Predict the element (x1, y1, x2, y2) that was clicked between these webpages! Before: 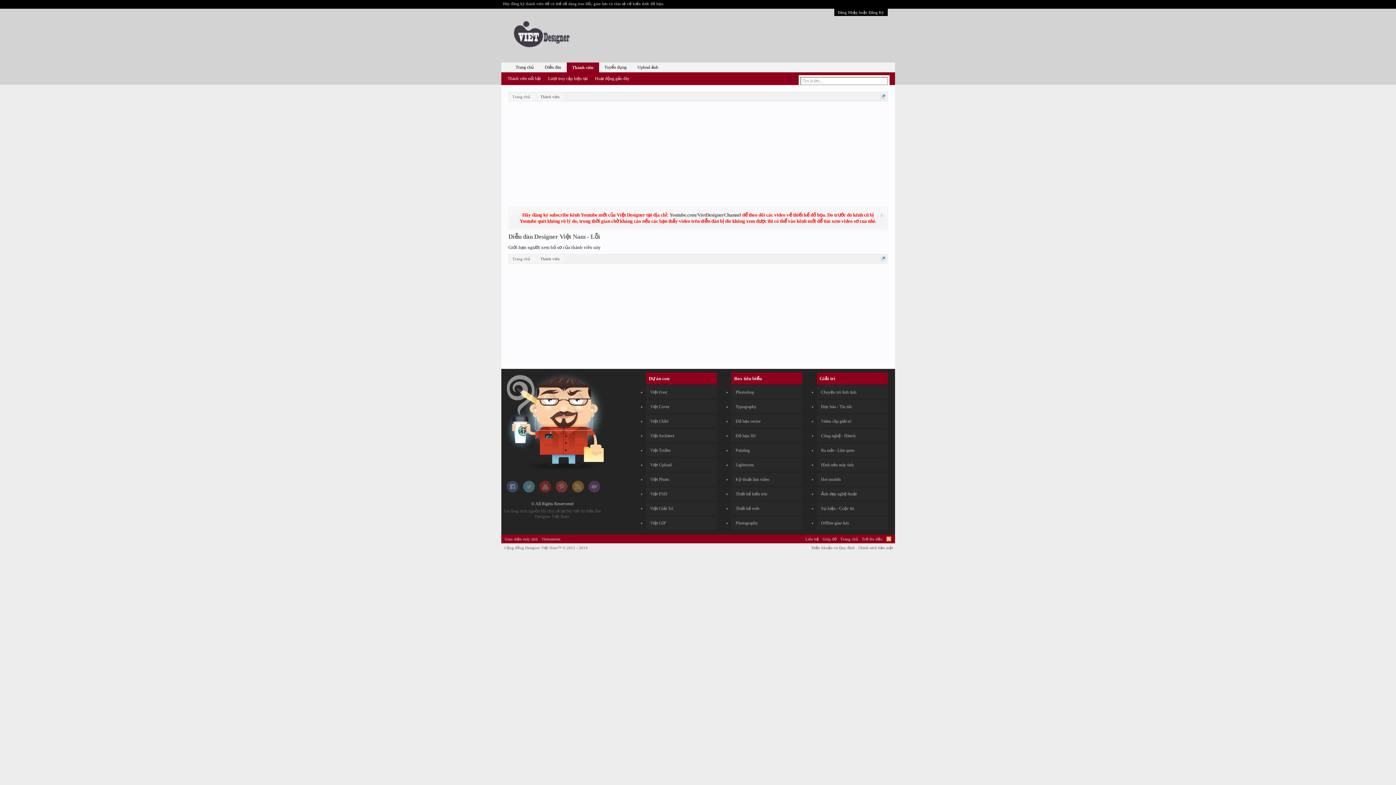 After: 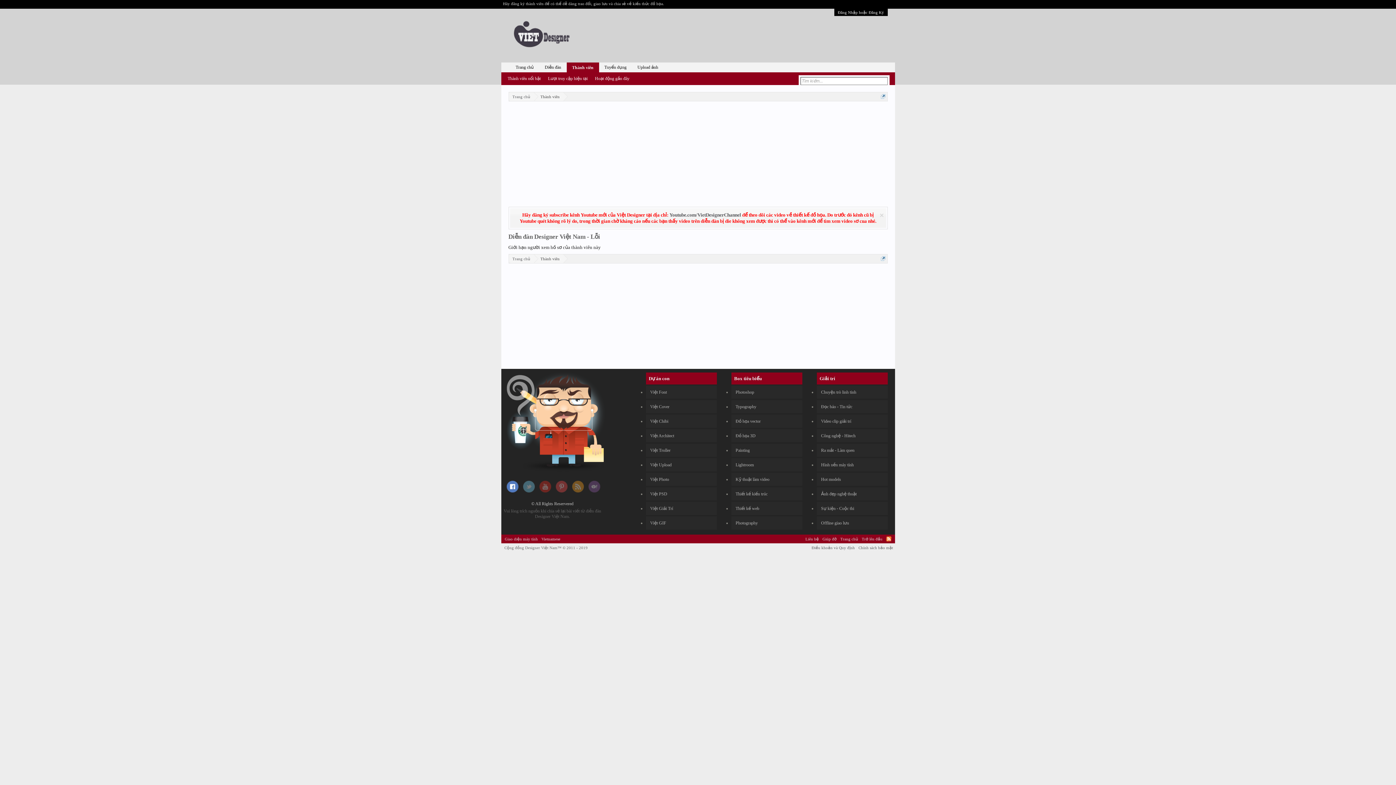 Action: bbox: (505, 477, 520, 504)